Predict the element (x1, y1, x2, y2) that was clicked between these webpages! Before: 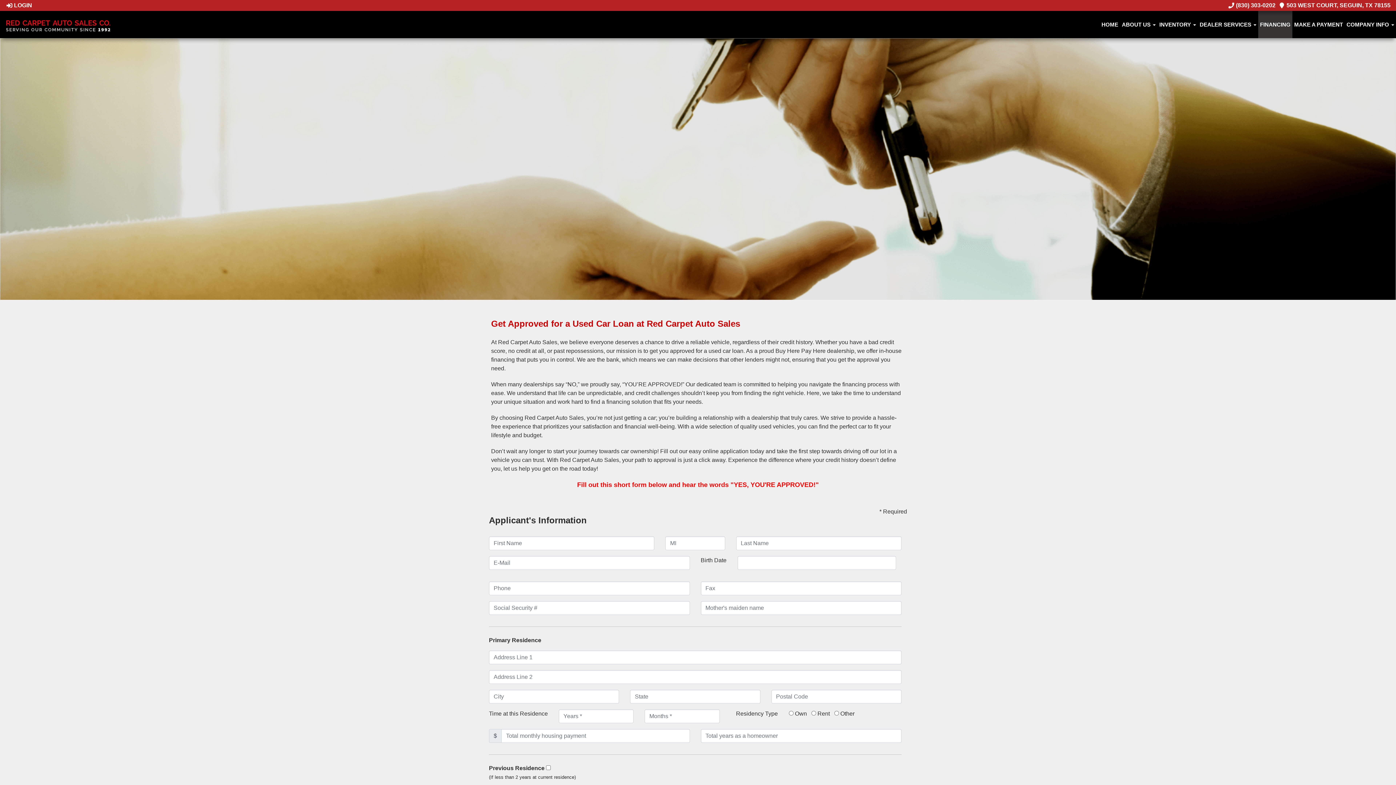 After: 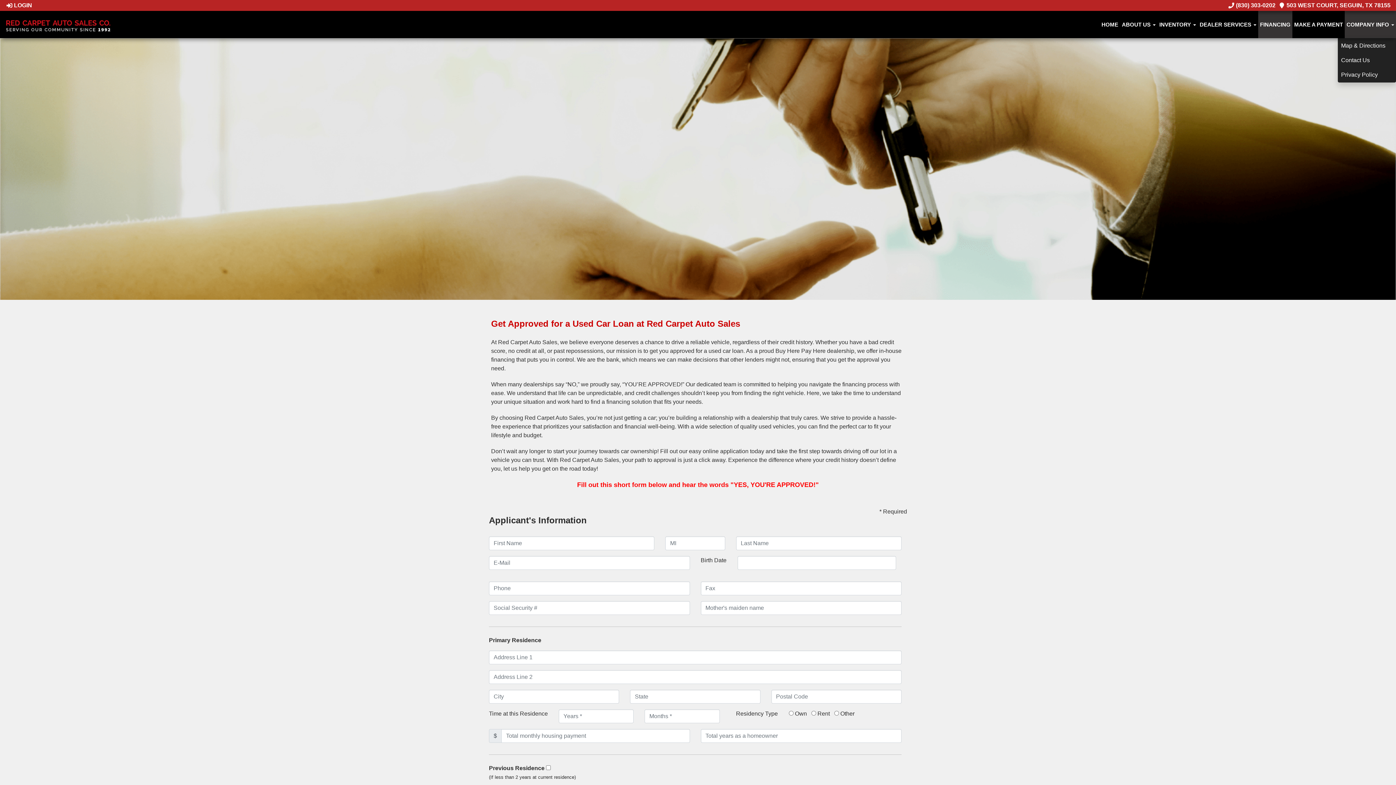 Action: bbox: (1345, 10, 1396, 38) label: COMPANY INFO 